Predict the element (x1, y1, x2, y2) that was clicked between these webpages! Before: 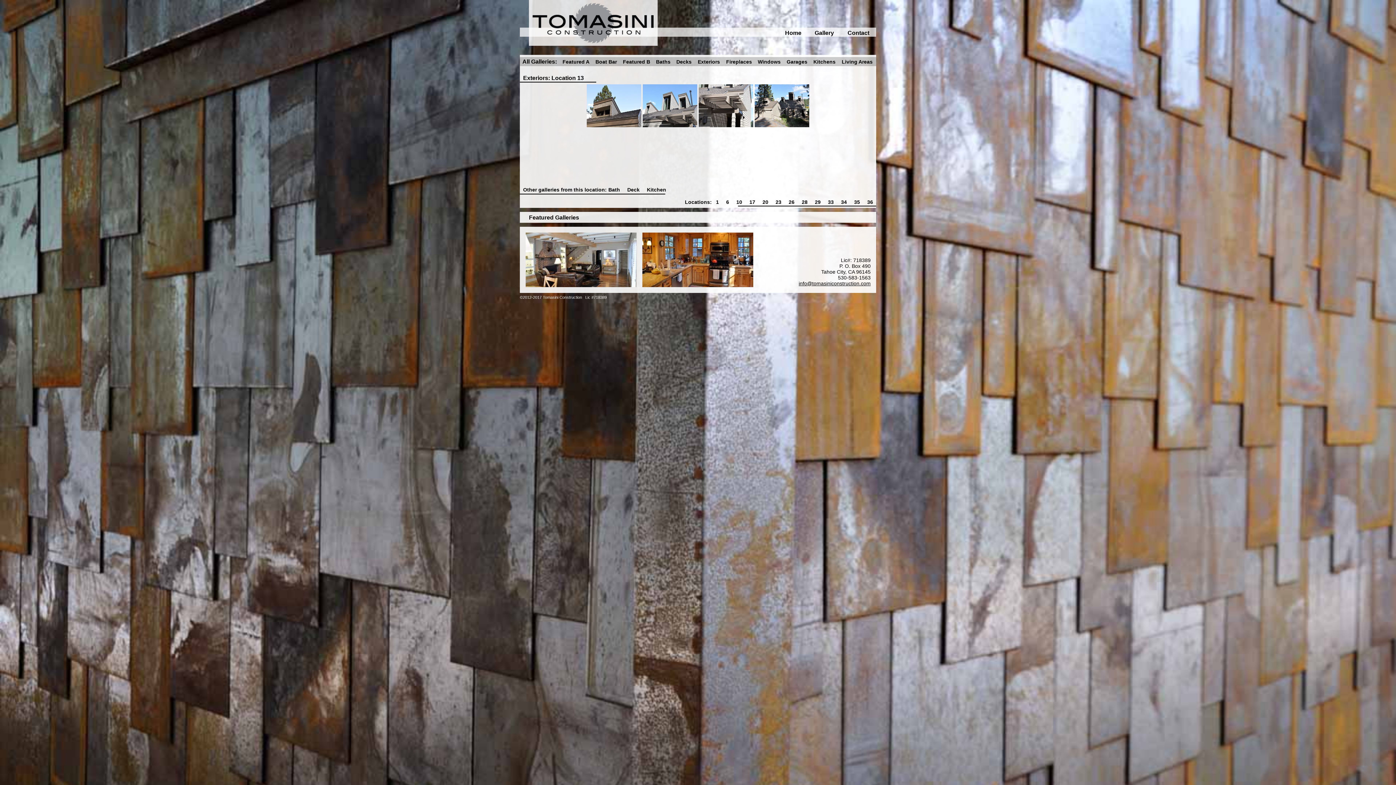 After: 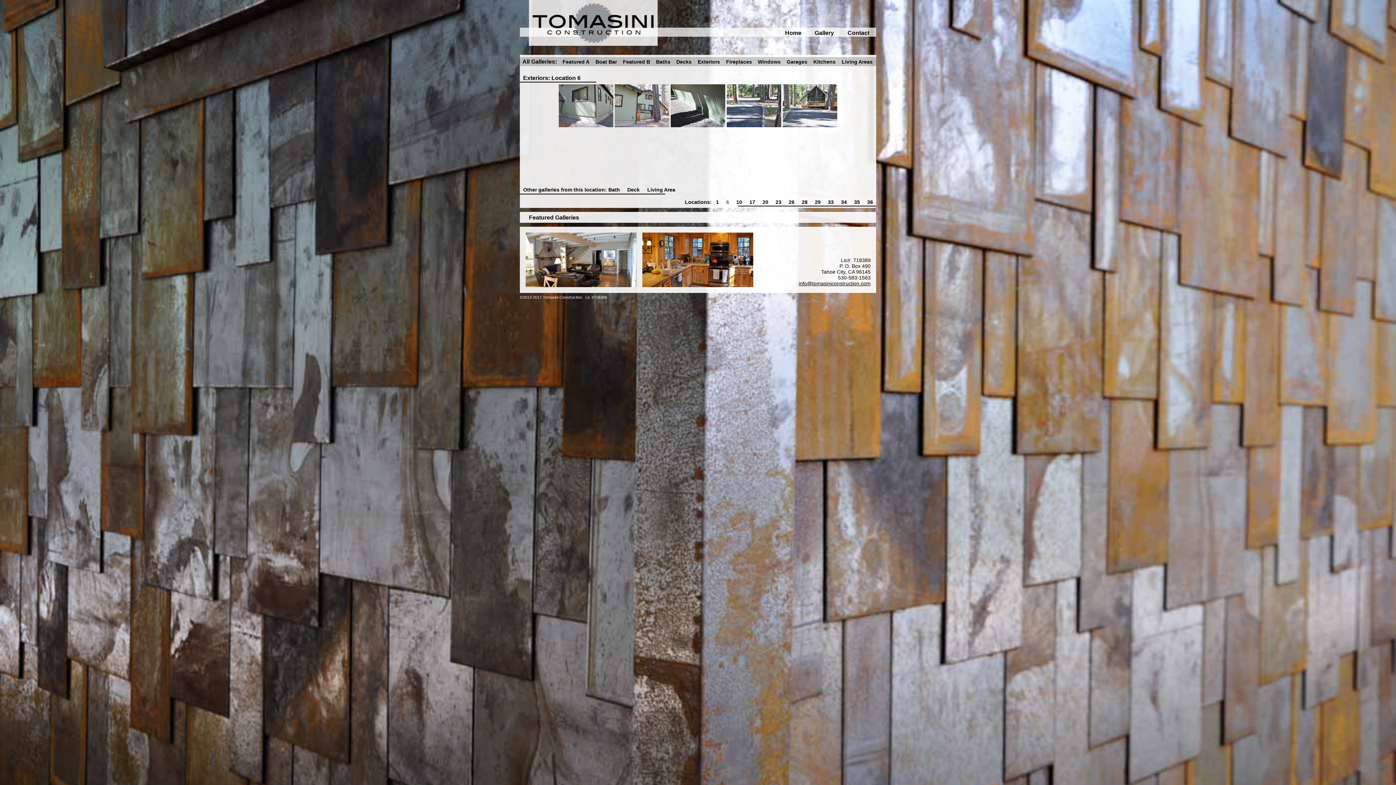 Action: label: 6 bbox: (723, 195, 732, 208)